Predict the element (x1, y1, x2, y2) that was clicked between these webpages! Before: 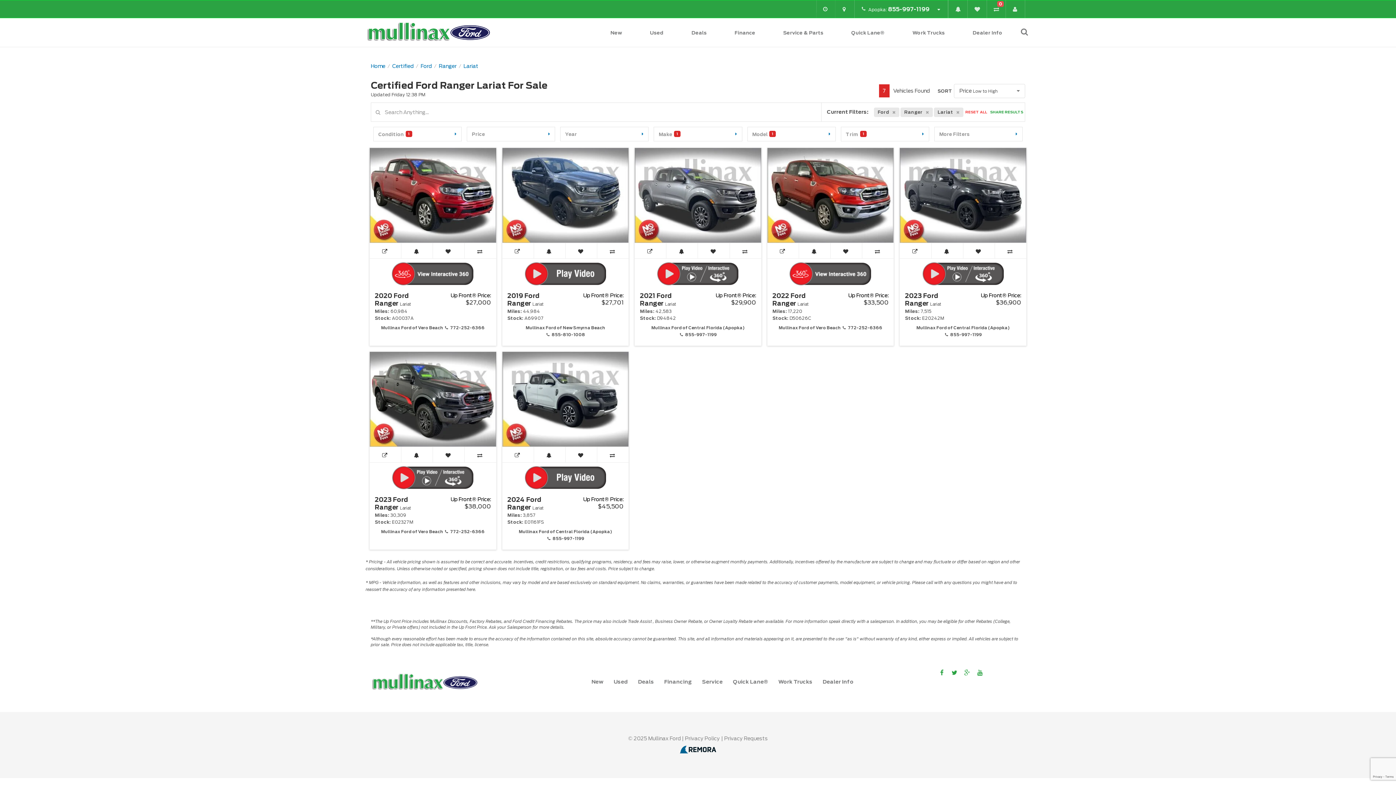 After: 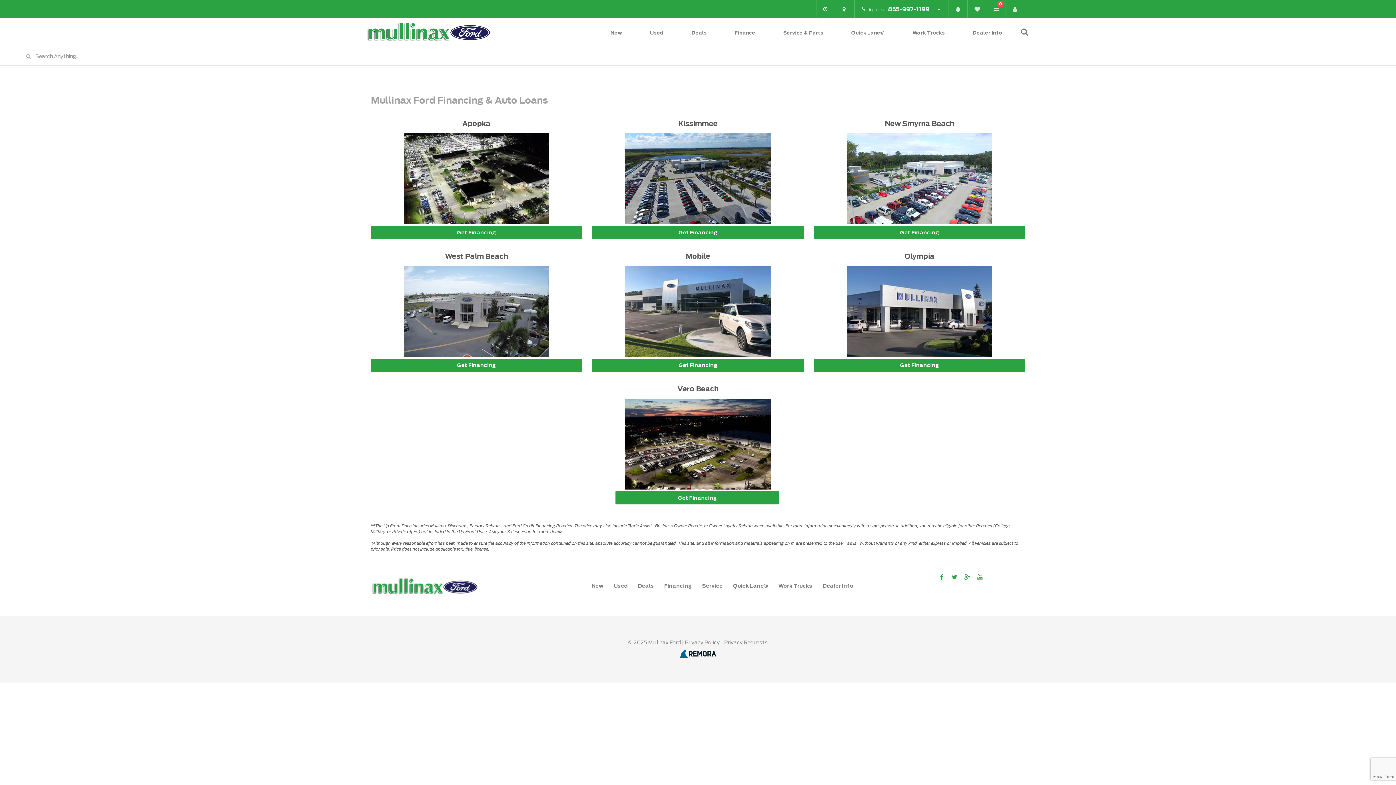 Action: bbox: (664, 679, 692, 684) label: Financing